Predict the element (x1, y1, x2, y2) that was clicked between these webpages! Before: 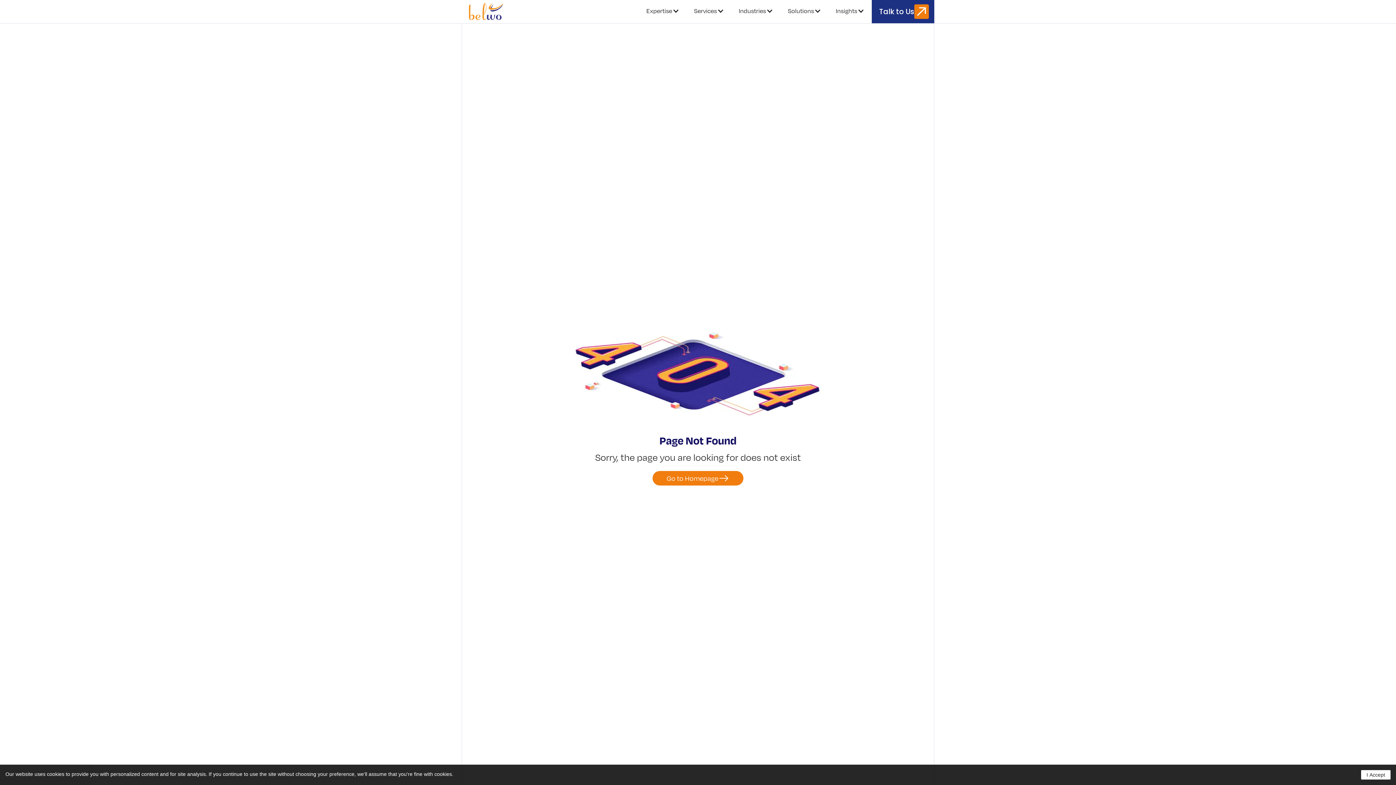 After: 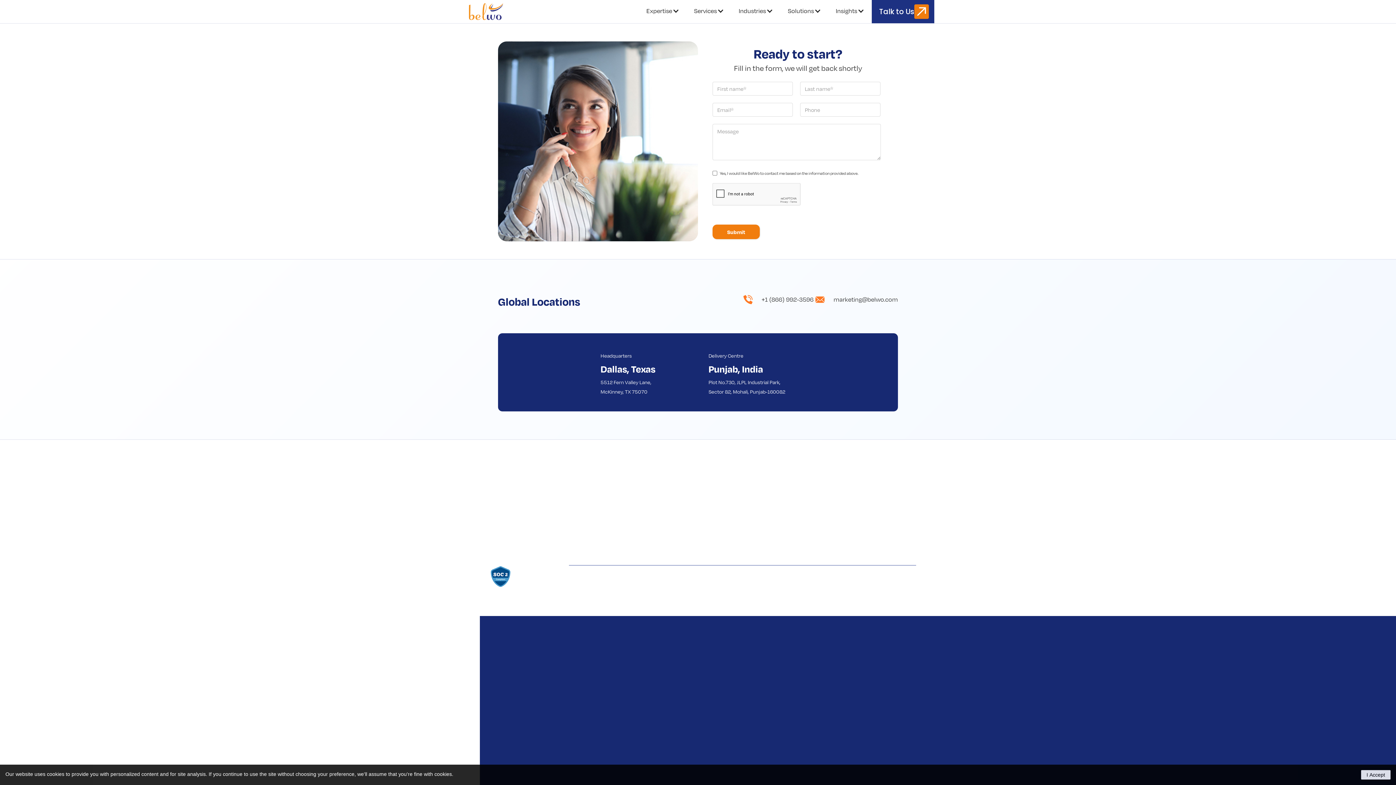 Action: label: Talk to Us bbox: (872, 0, 934, 23)